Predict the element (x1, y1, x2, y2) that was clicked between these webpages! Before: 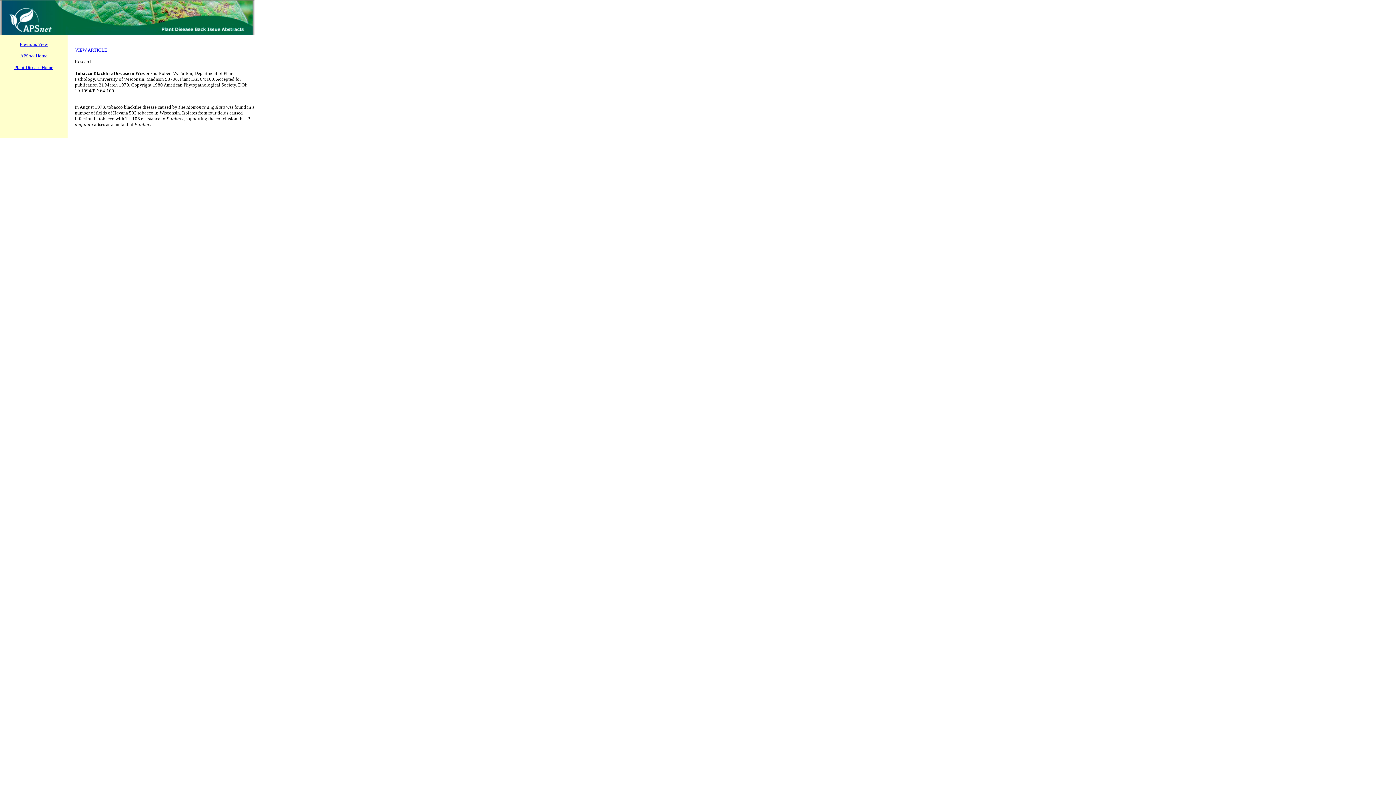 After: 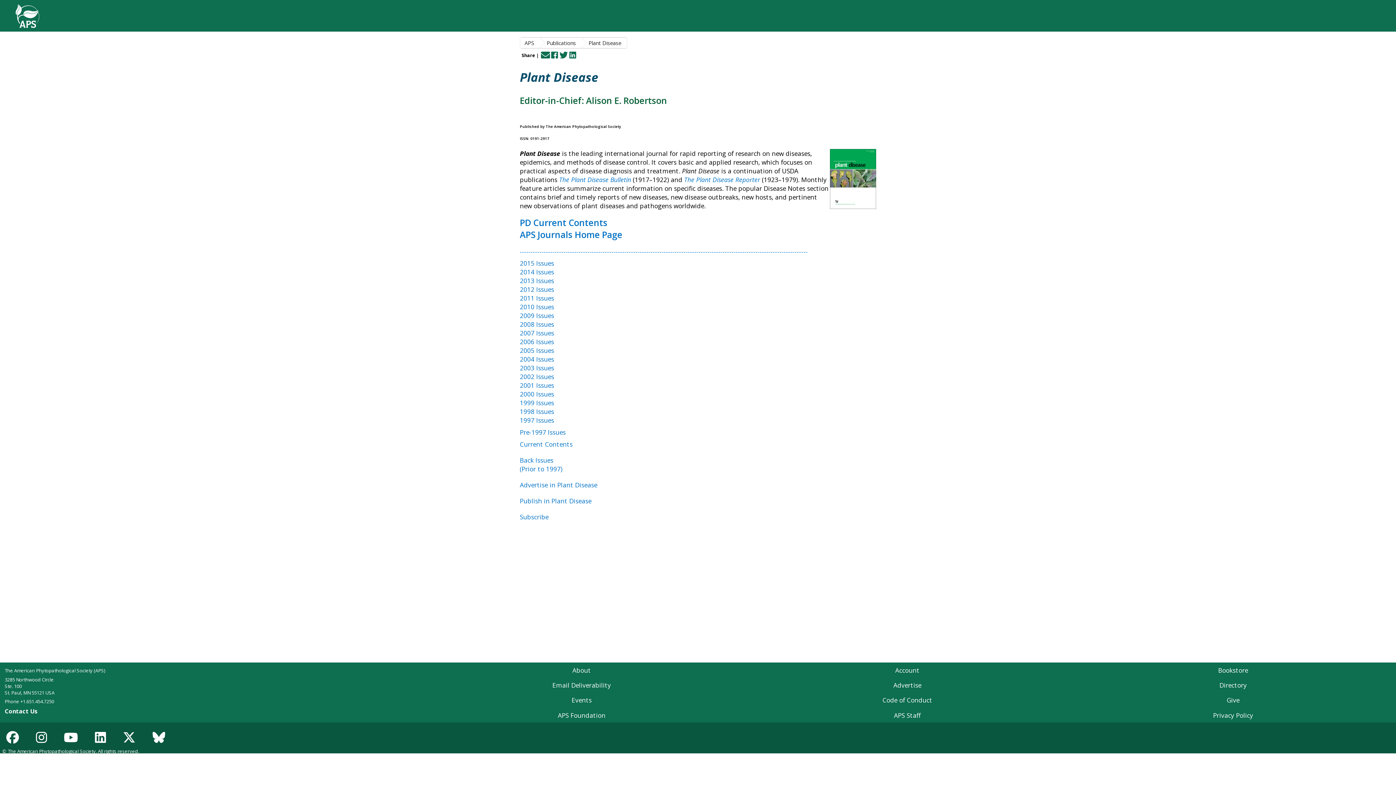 Action: label: Plant Disease Home bbox: (14, 64, 53, 70)